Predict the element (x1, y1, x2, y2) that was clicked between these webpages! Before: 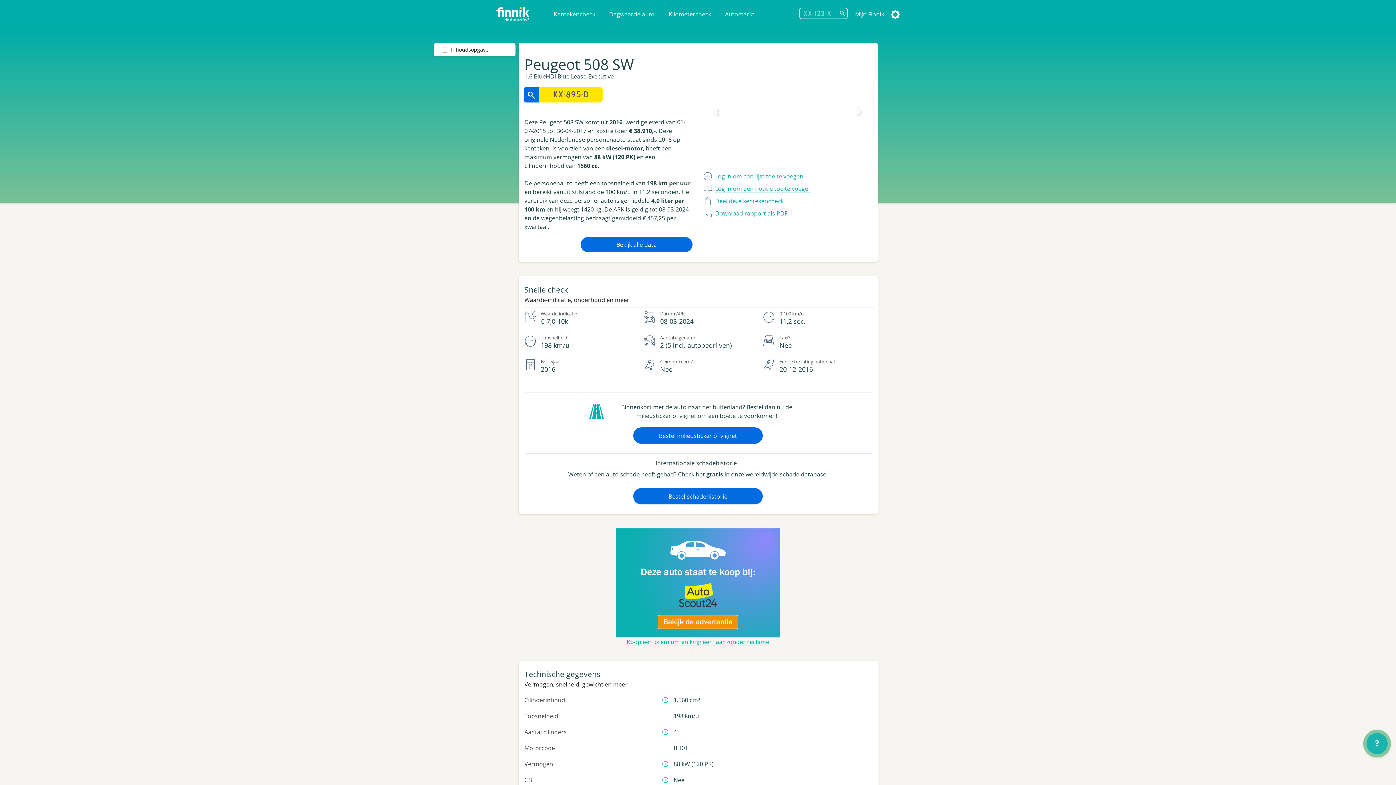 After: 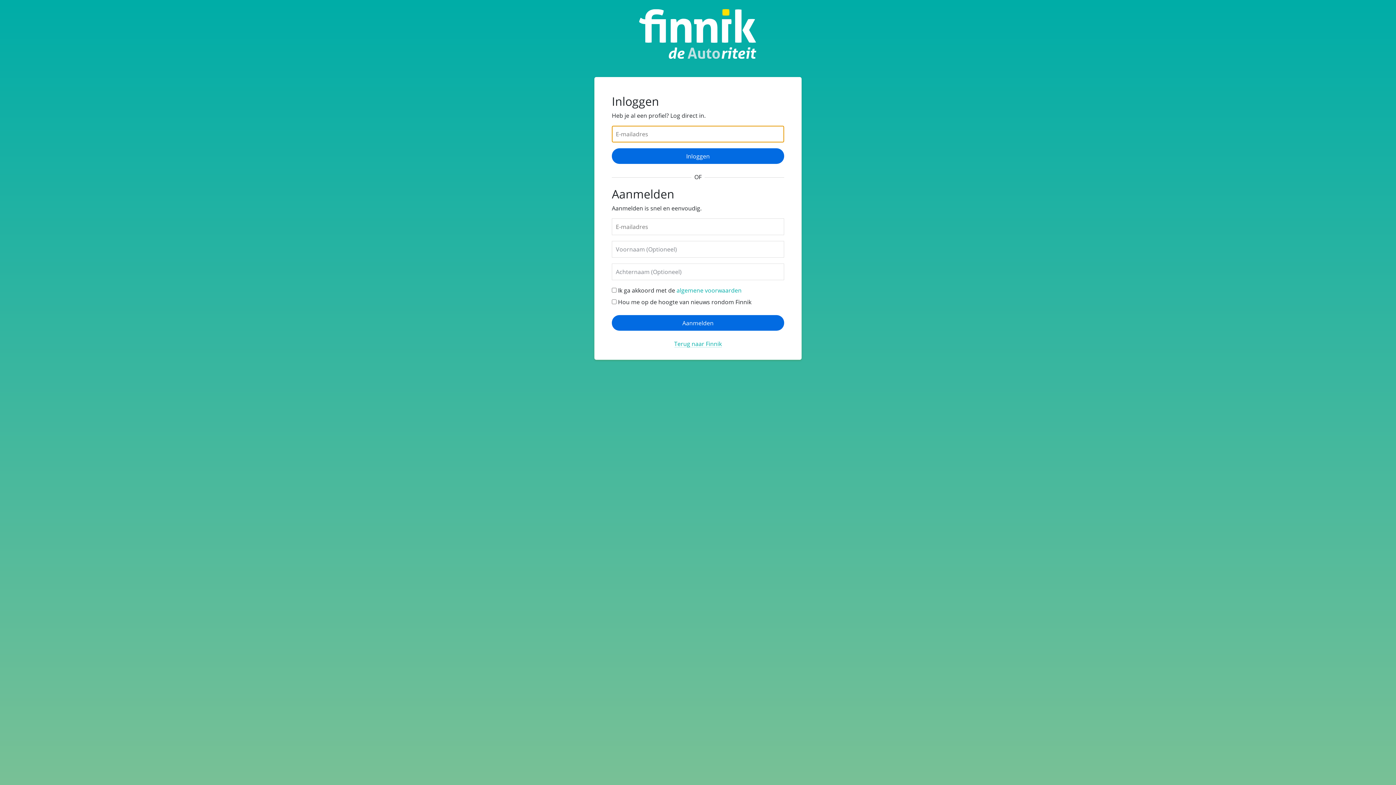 Action: bbox: (703, 172, 803, 180) label: Log in om aan lijst toe te voegen